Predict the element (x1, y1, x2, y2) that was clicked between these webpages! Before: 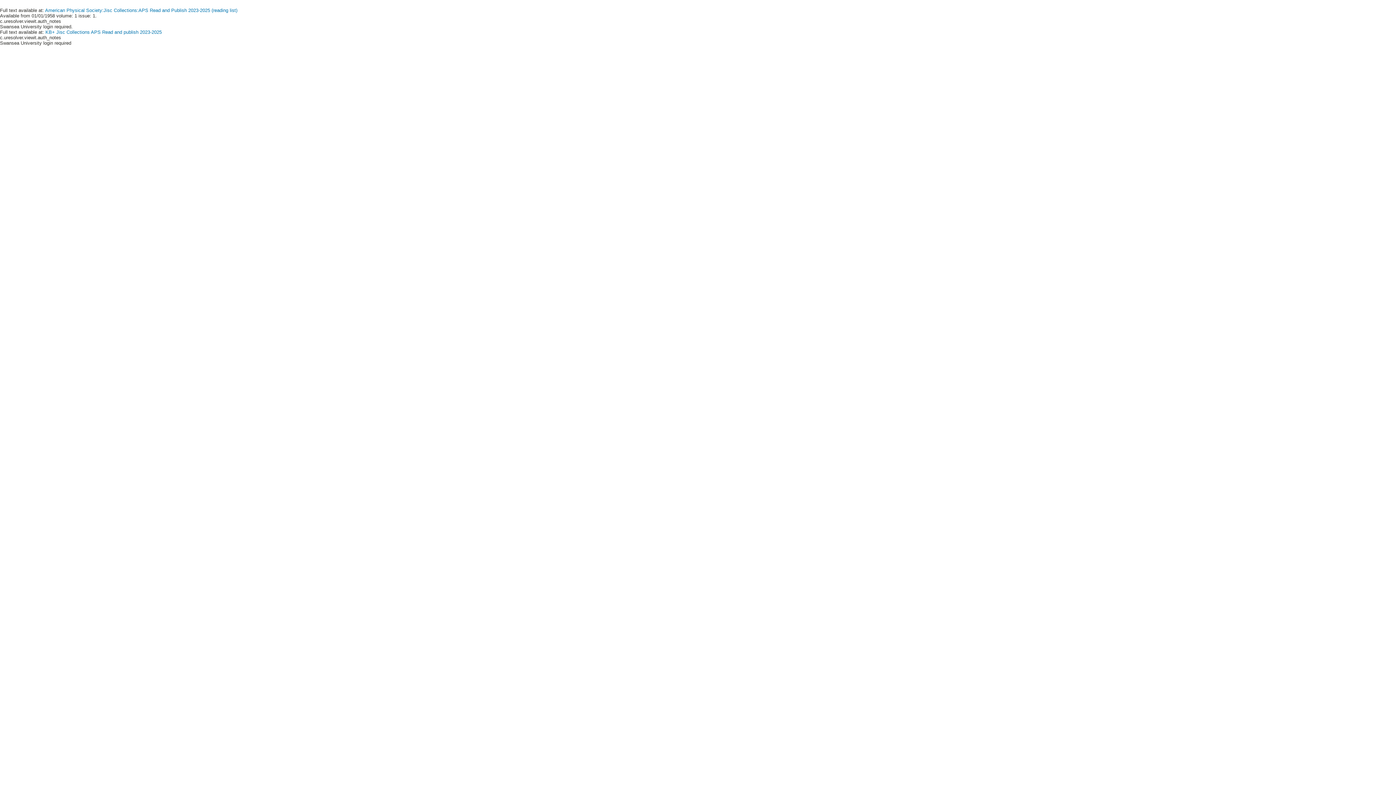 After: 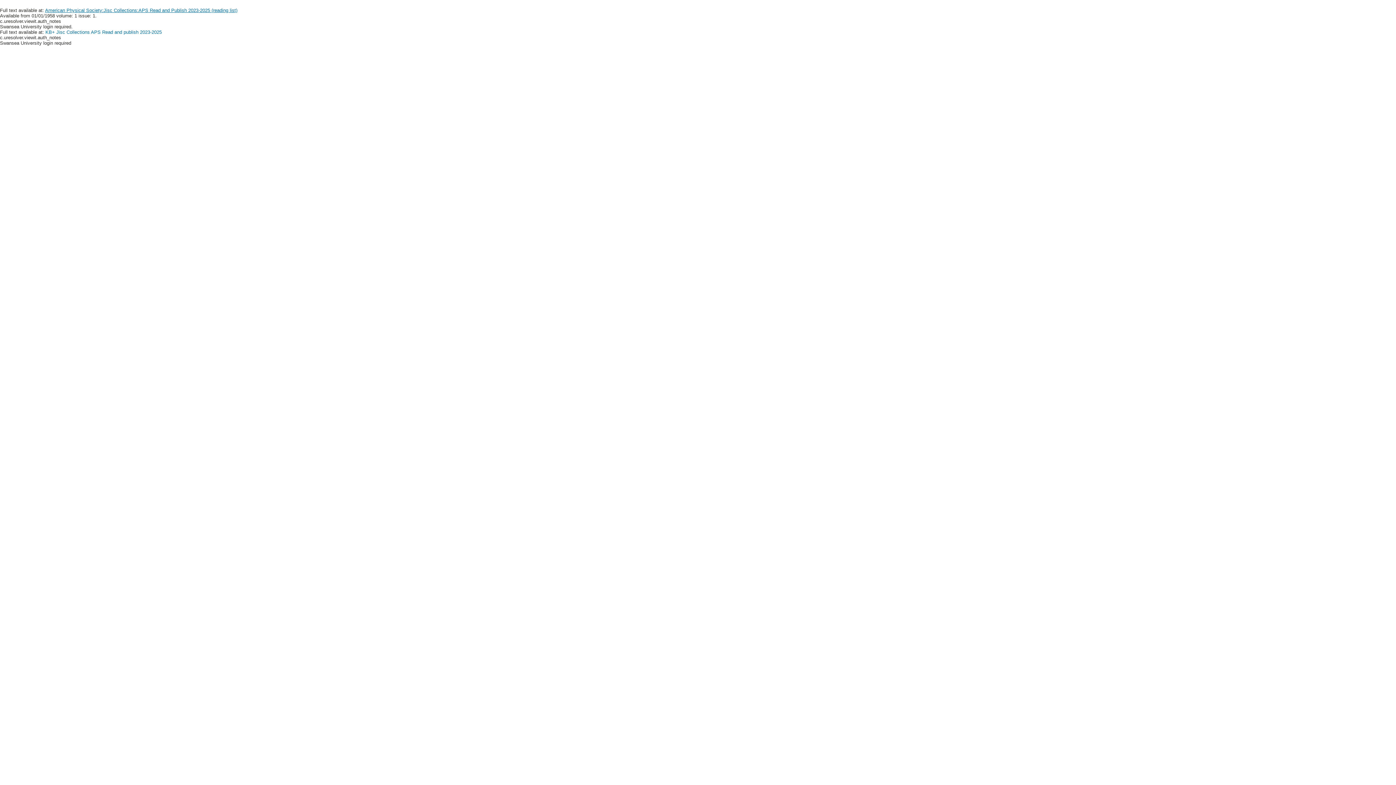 Action: label: American Physical Society:Jisc Collections:APS Read and Publish 2023-2025 (reading list) bbox: (45, 7, 237, 13)